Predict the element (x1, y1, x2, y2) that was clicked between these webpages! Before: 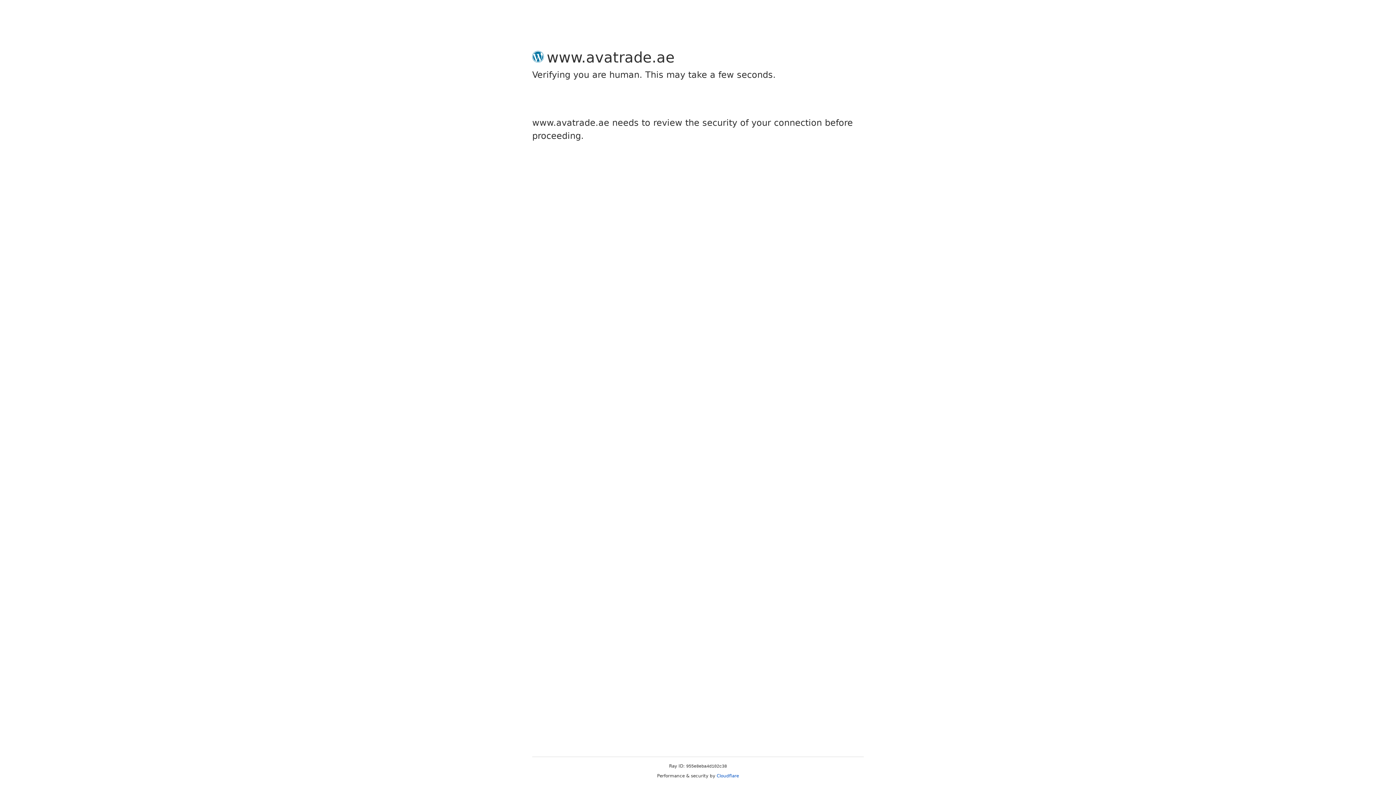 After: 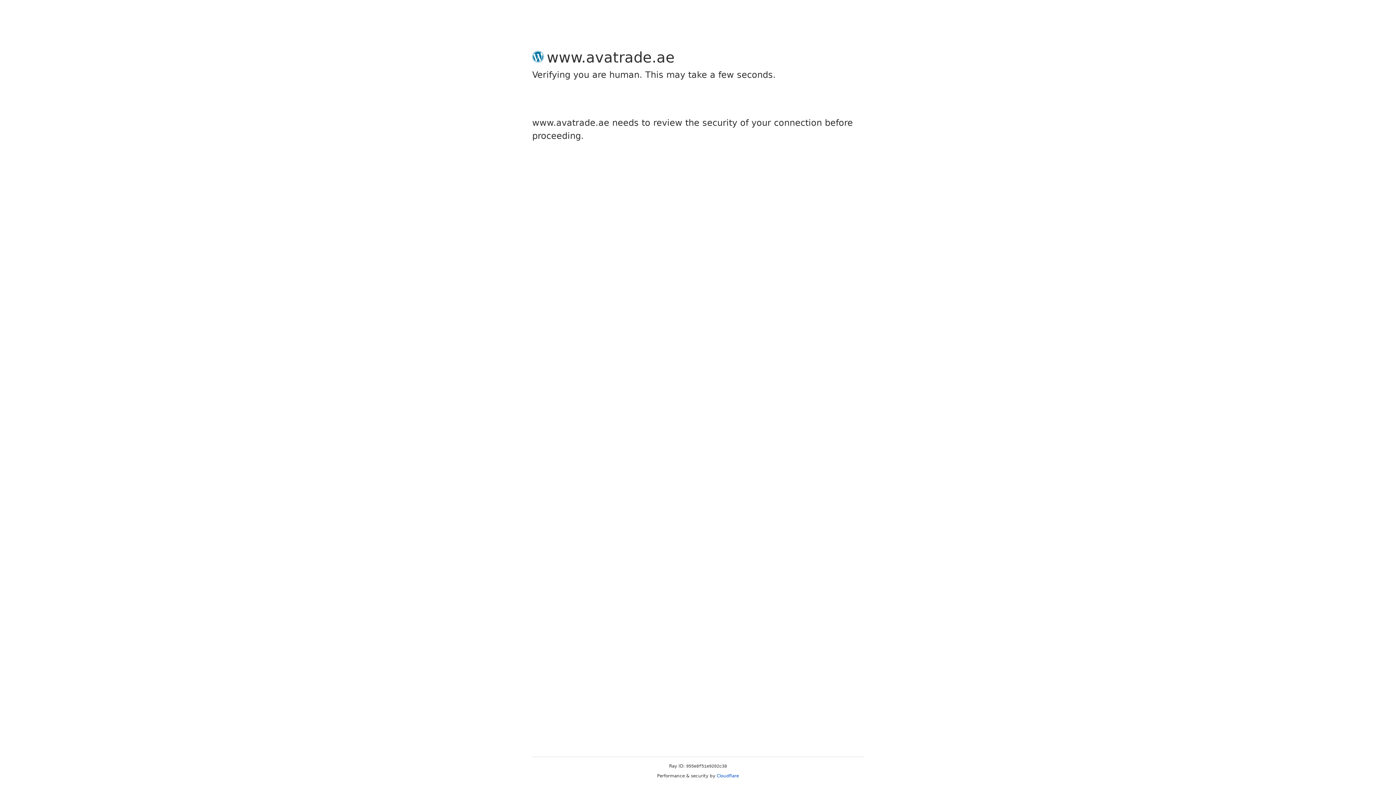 Action: label: Cloudflare bbox: (716, 773, 739, 778)